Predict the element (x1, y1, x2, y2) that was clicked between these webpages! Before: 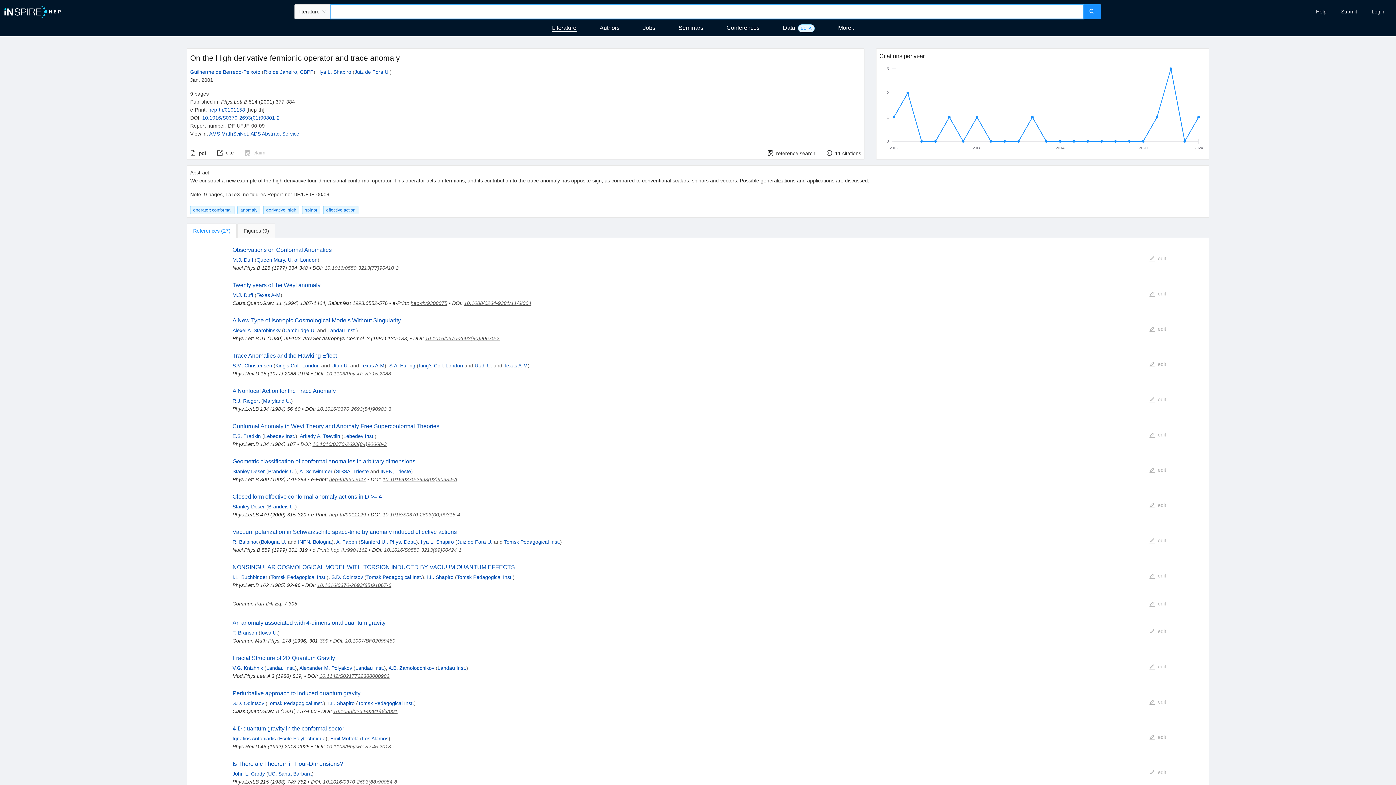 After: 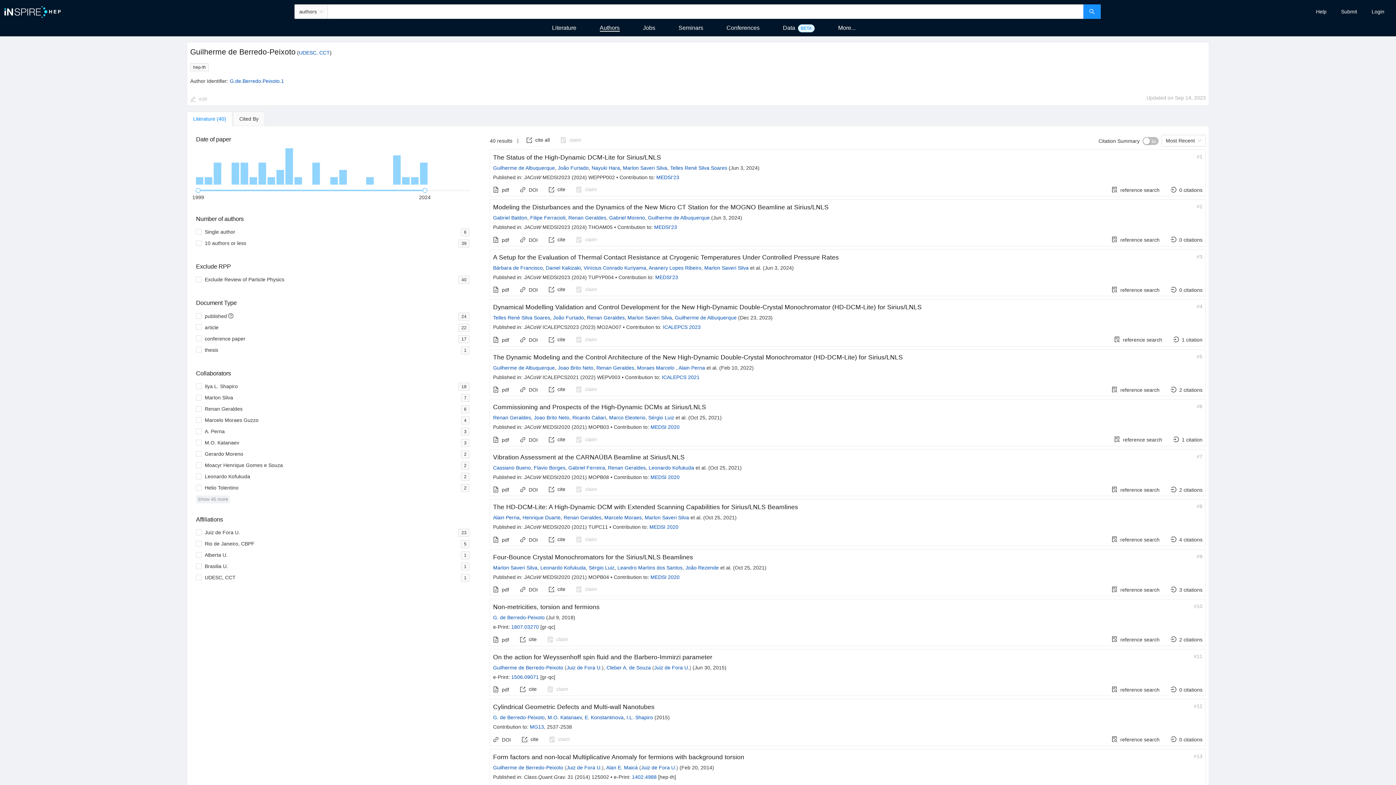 Action: label: Guilherme de Berredo-Peixoto bbox: (190, 68, 260, 74)